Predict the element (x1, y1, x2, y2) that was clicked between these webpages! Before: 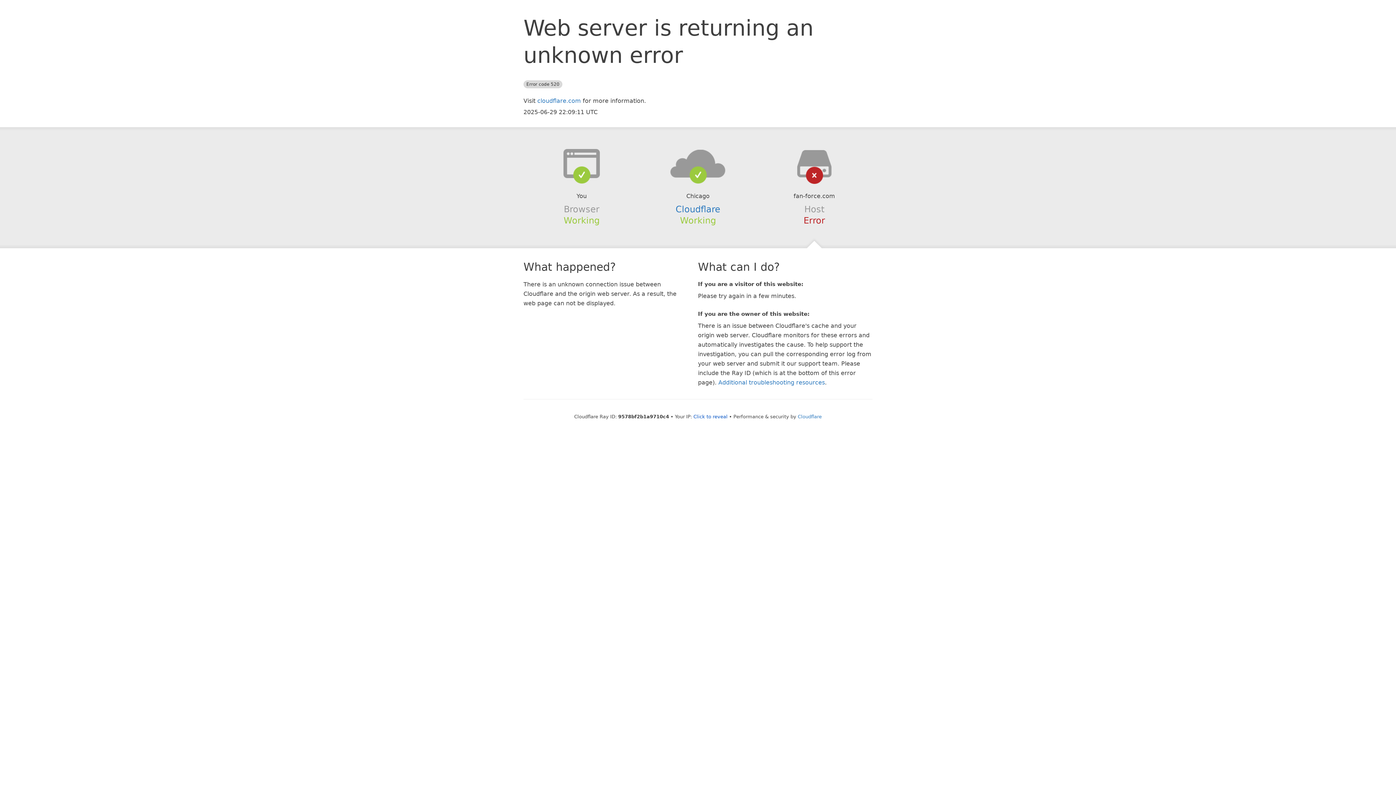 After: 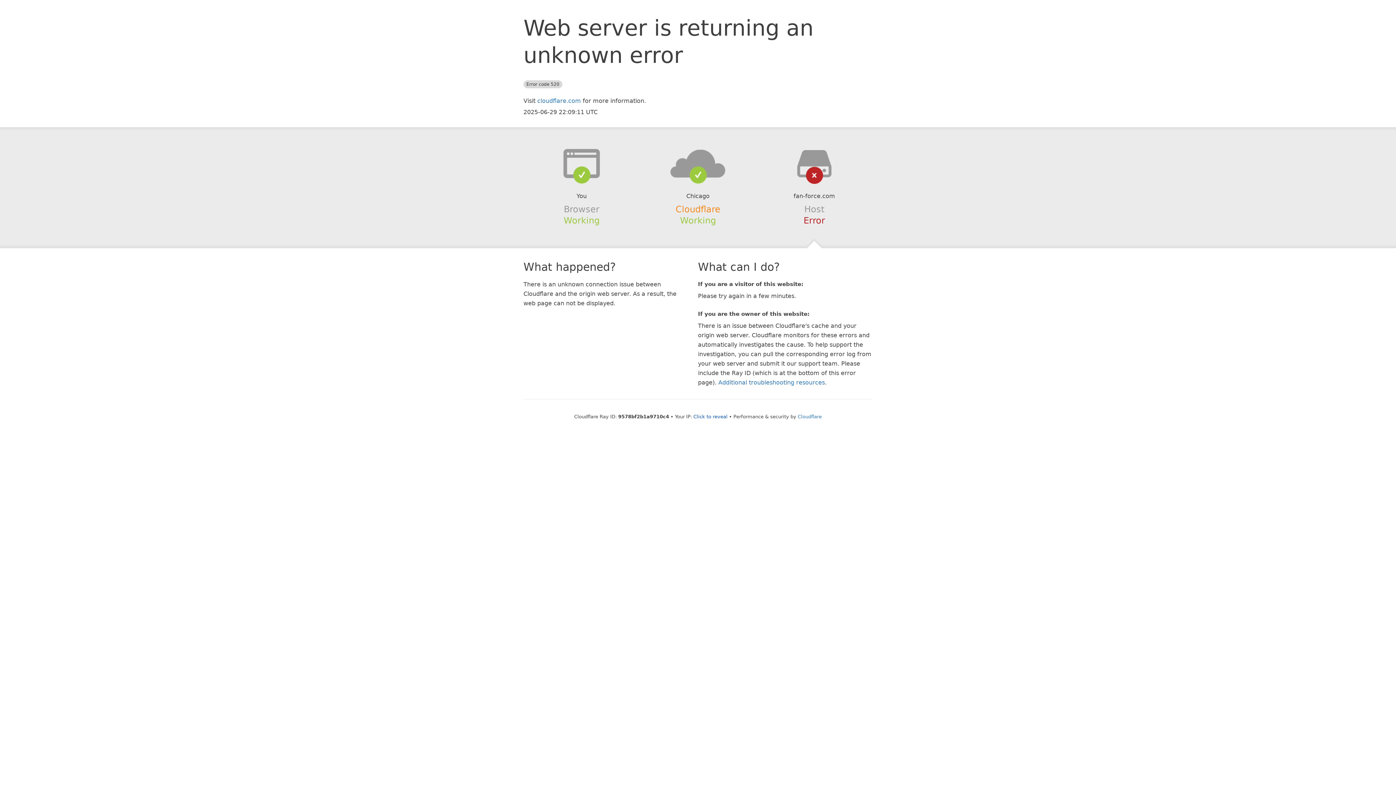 Action: bbox: (675, 204, 720, 214) label: Cloudflare